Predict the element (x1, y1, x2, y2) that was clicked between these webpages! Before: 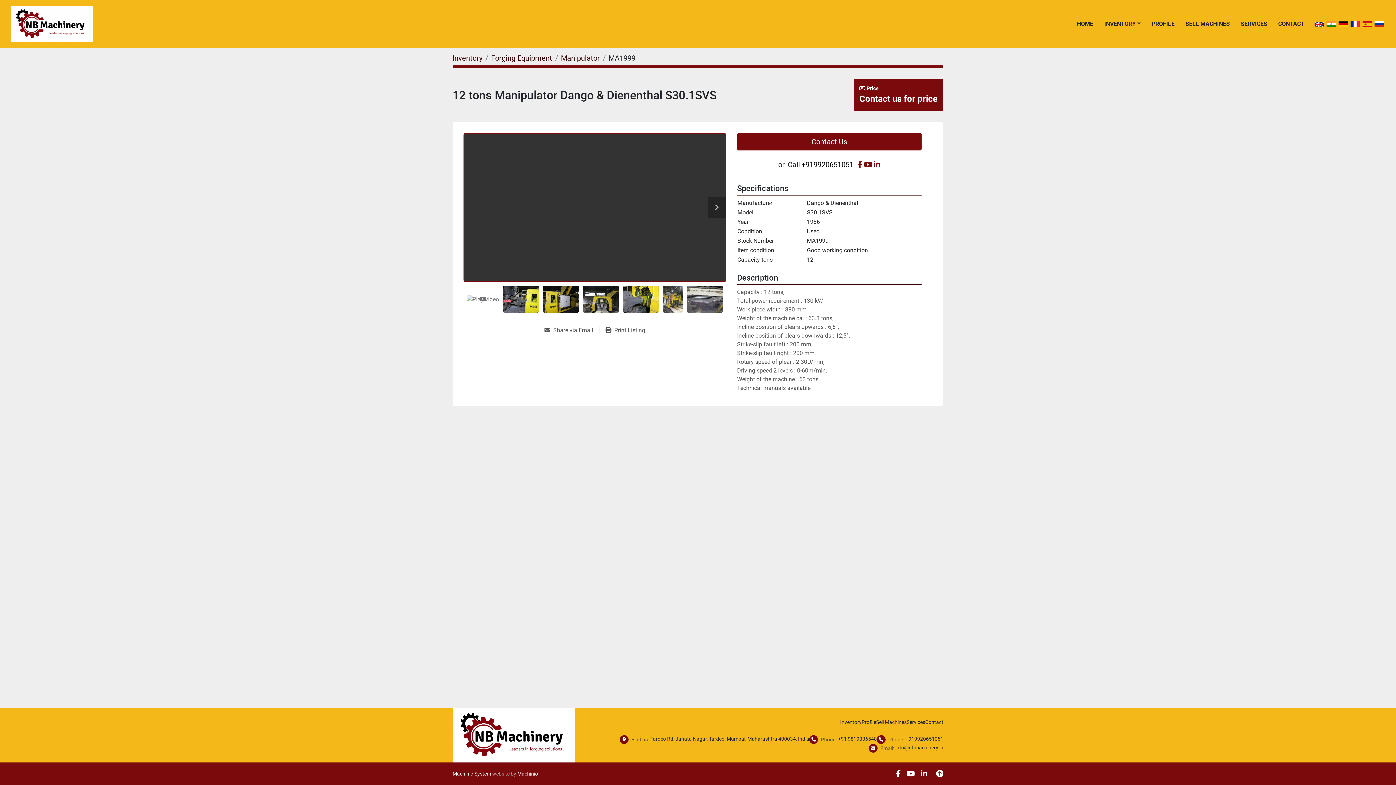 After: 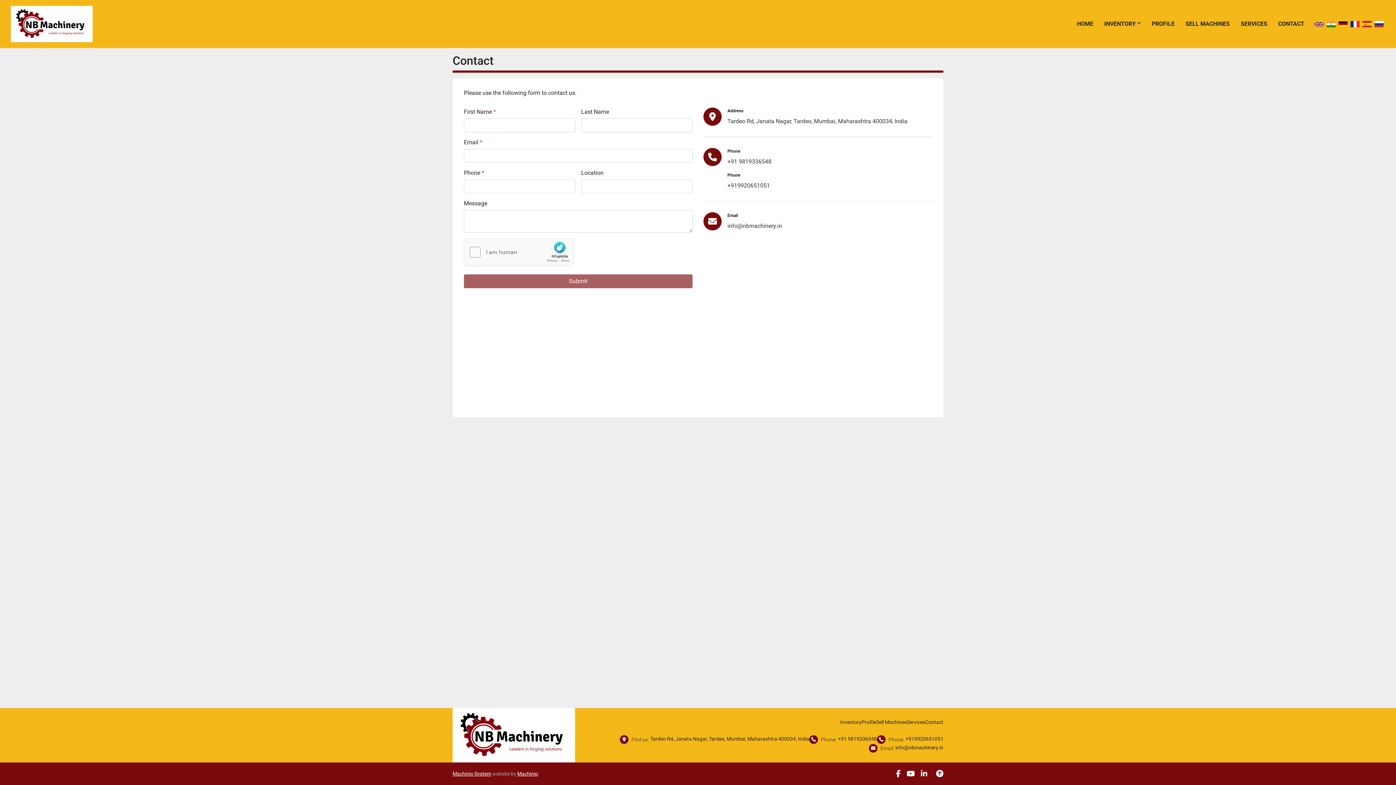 Action: bbox: (925, 718, 943, 726) label: Contact